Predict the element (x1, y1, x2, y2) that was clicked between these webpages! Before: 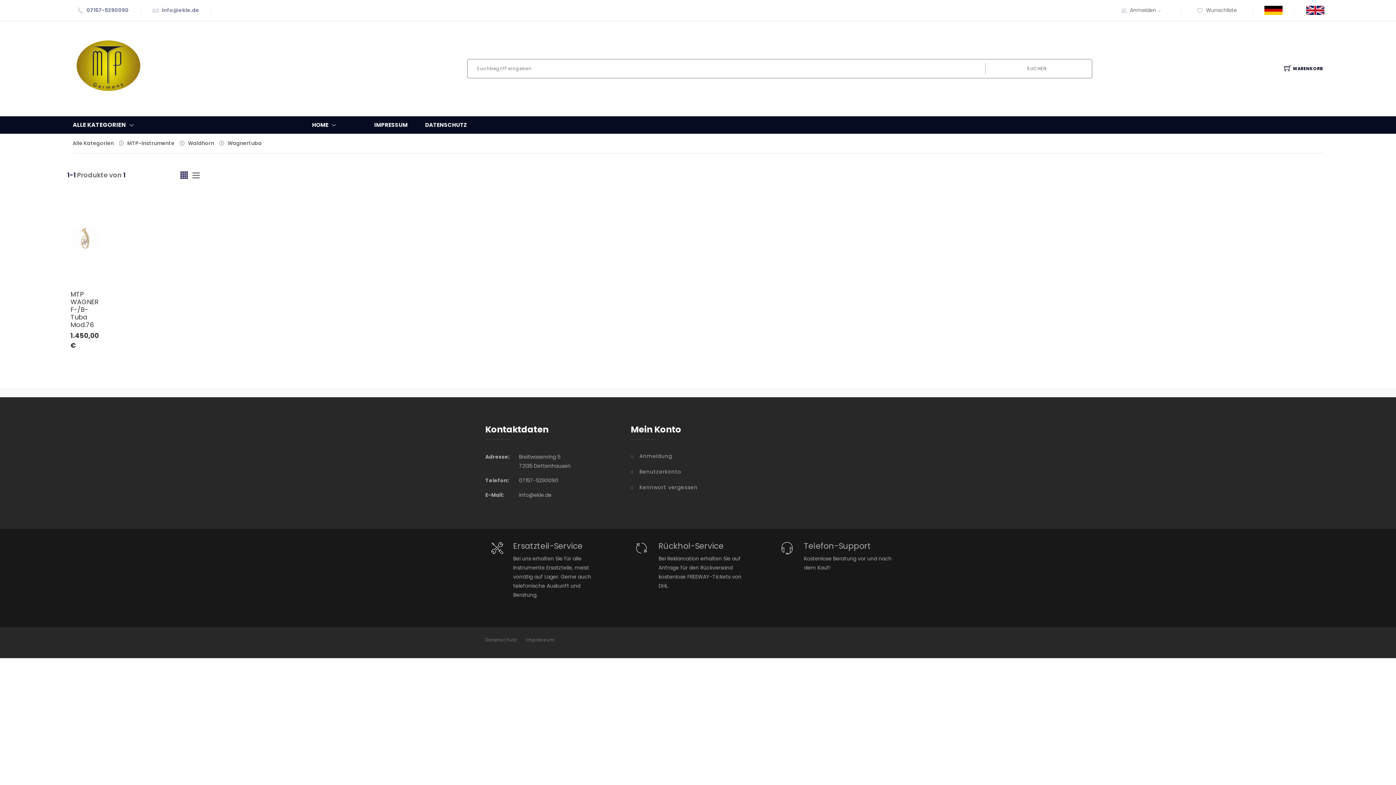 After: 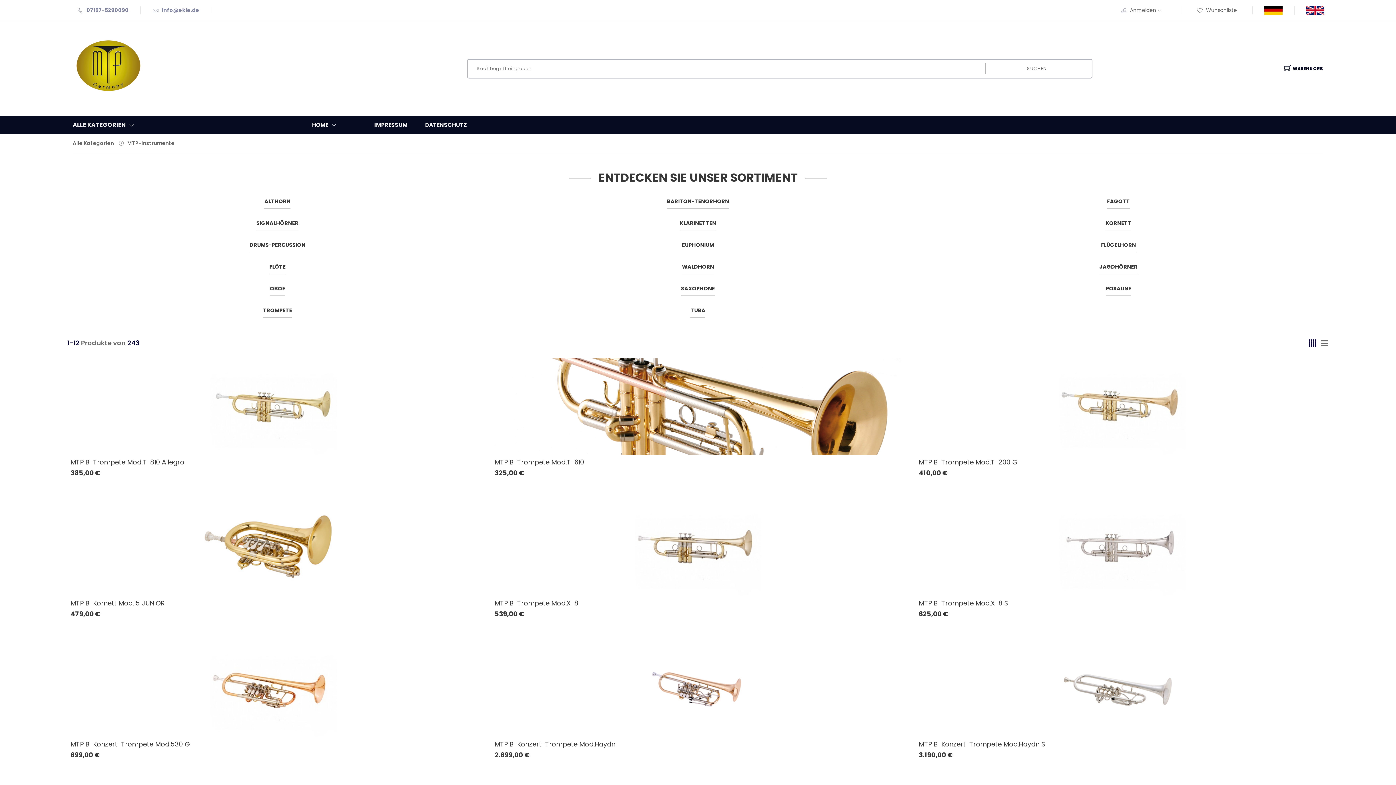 Action: label: MTP-Instrumente bbox: (127, 139, 174, 146)